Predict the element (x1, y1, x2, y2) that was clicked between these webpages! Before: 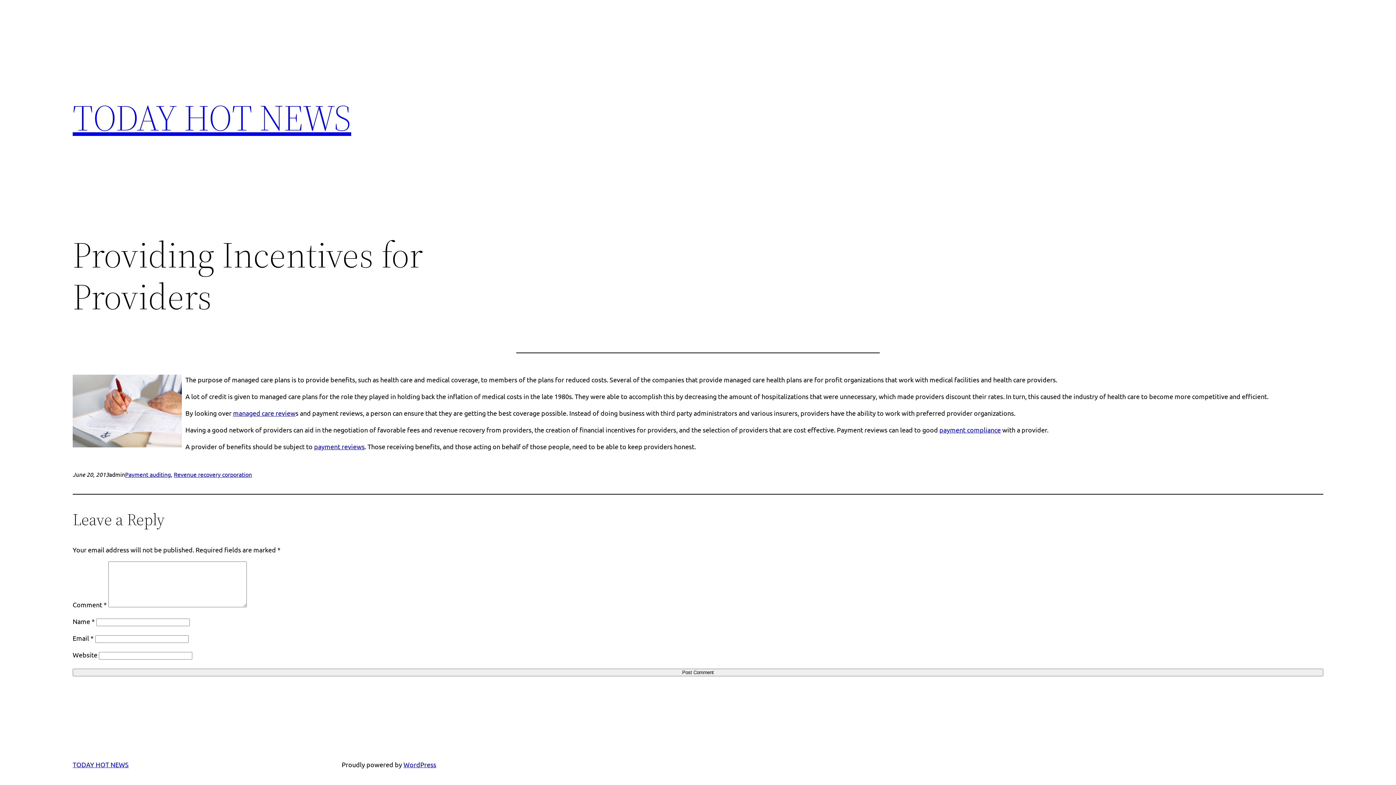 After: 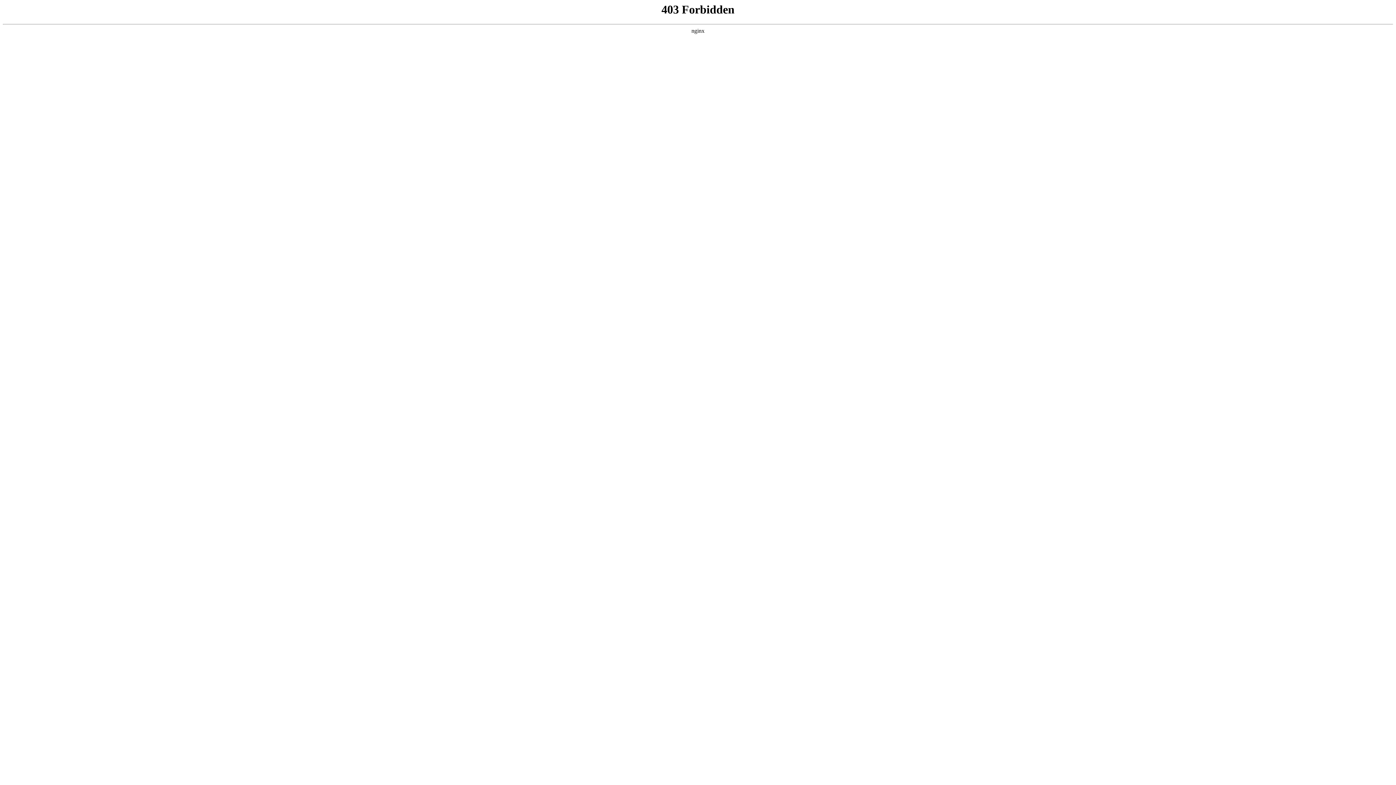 Action: label: WordPress bbox: (403, 761, 436, 768)